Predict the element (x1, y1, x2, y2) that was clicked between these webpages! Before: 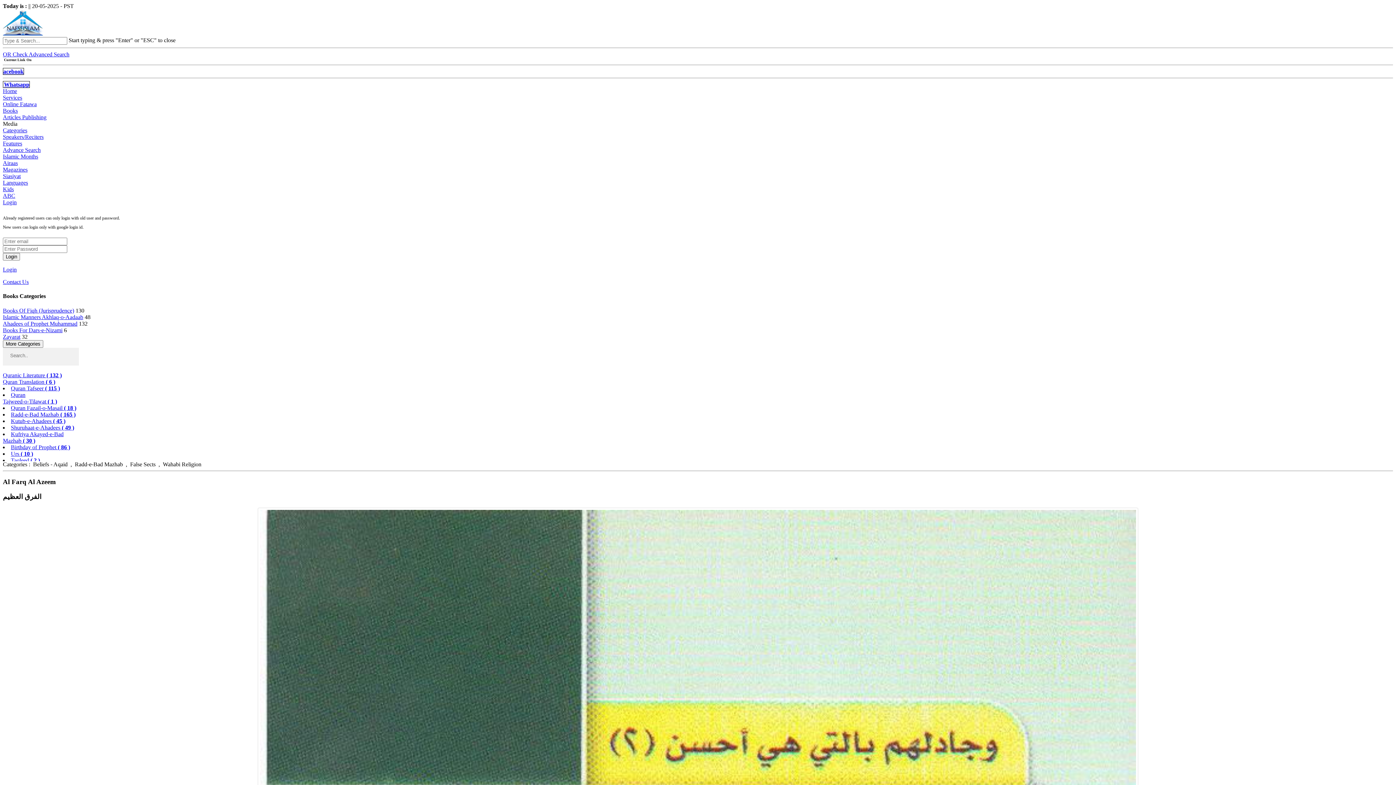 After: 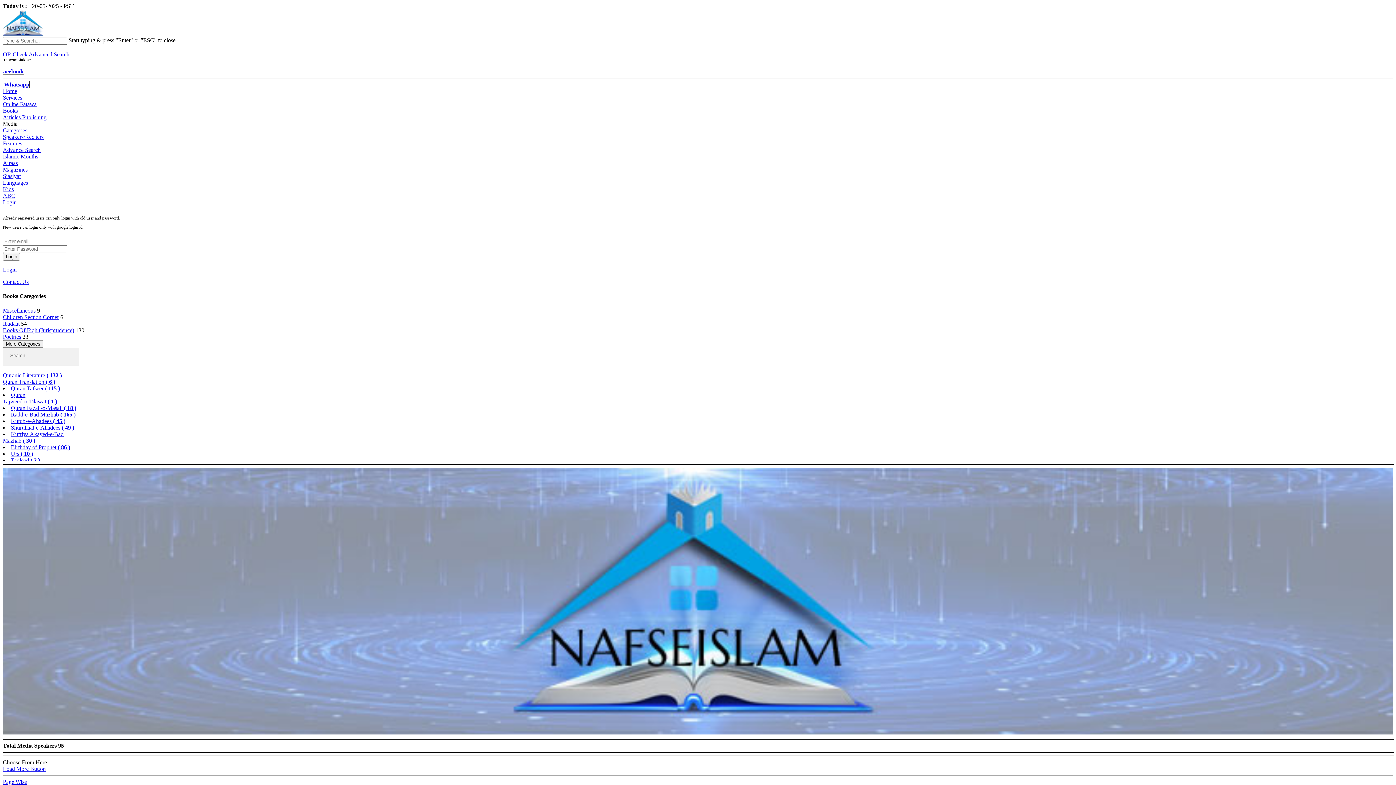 Action: bbox: (2, 133, 43, 140) label: Speakers/Reciters